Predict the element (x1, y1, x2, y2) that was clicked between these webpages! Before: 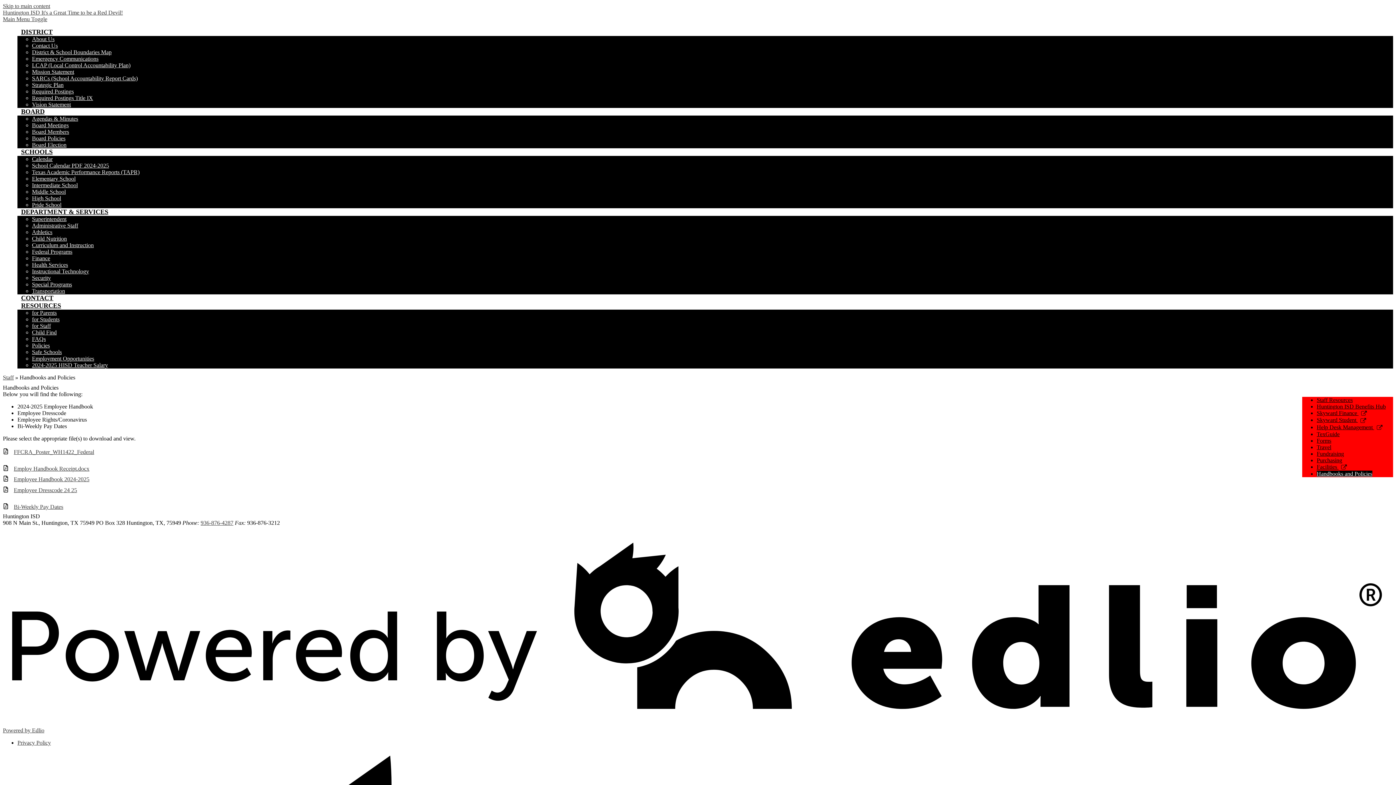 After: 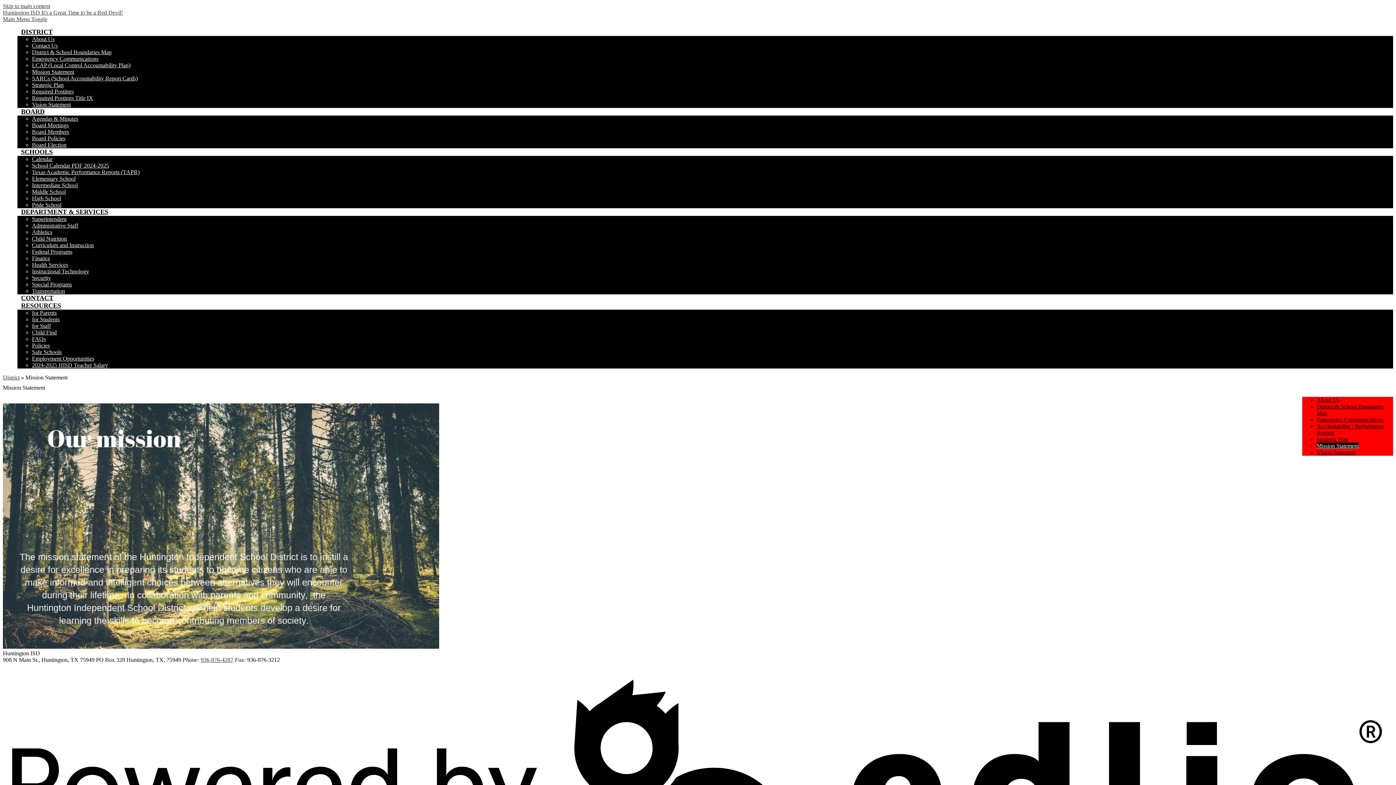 Action: bbox: (32, 68, 74, 74) label: Mission Statement